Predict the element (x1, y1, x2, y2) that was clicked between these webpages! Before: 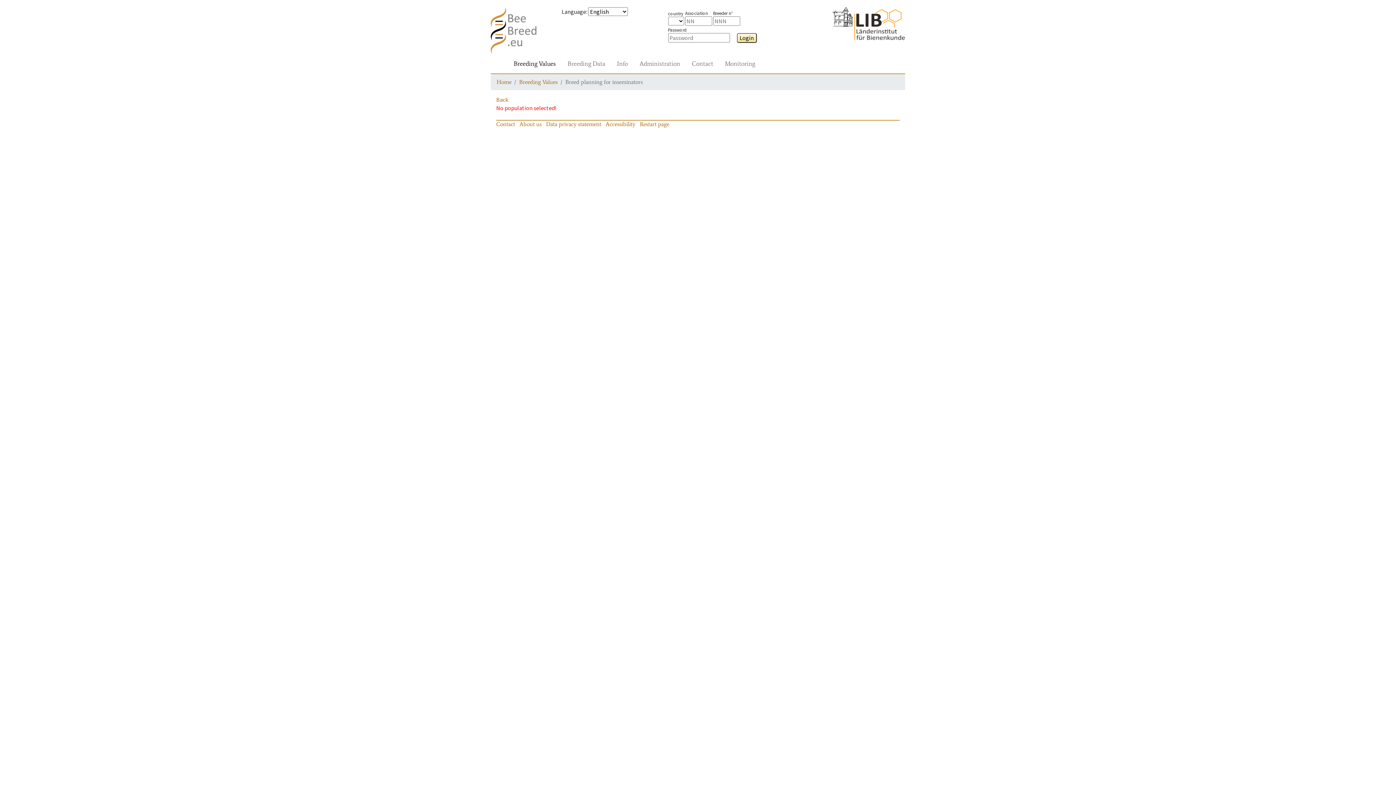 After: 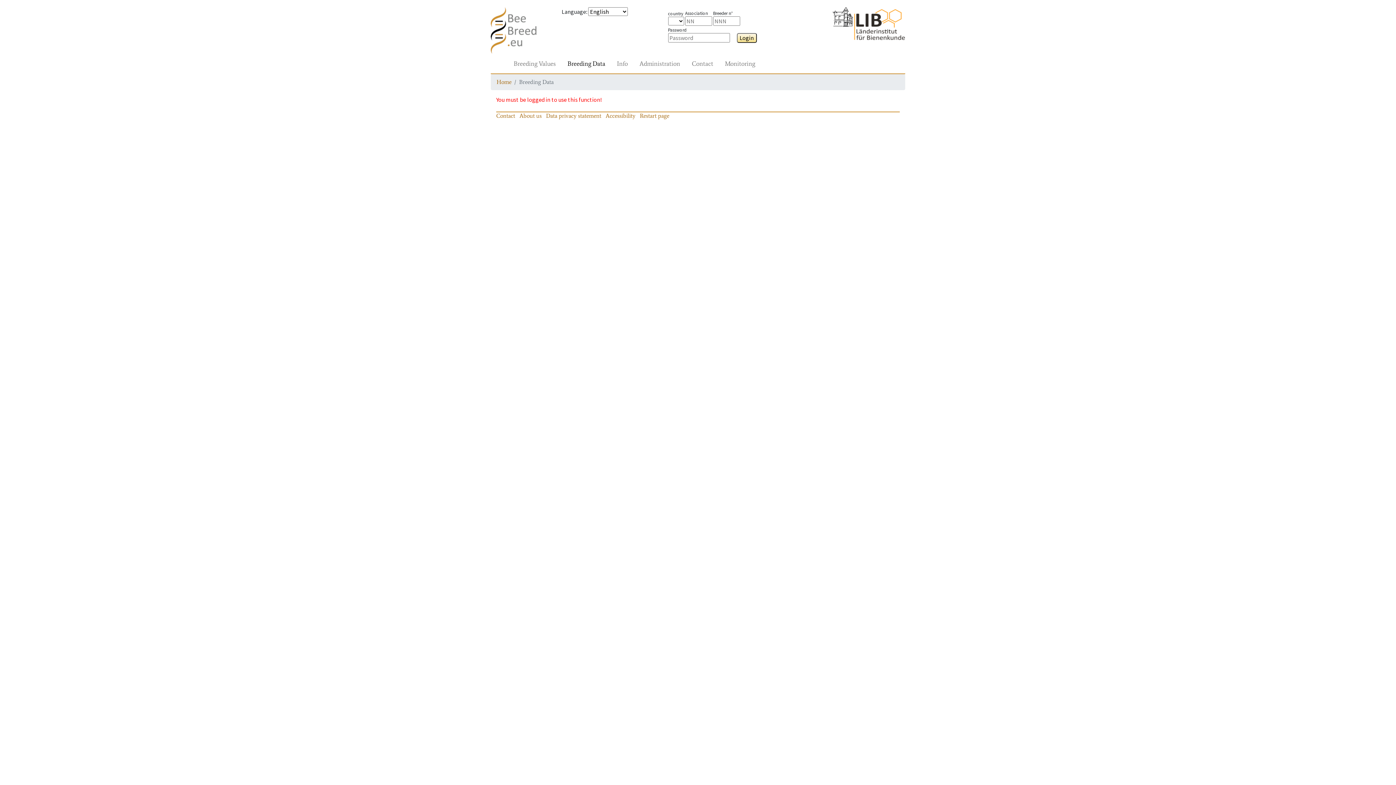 Action: label: Breeding Data bbox: (564, 56, 608, 70)